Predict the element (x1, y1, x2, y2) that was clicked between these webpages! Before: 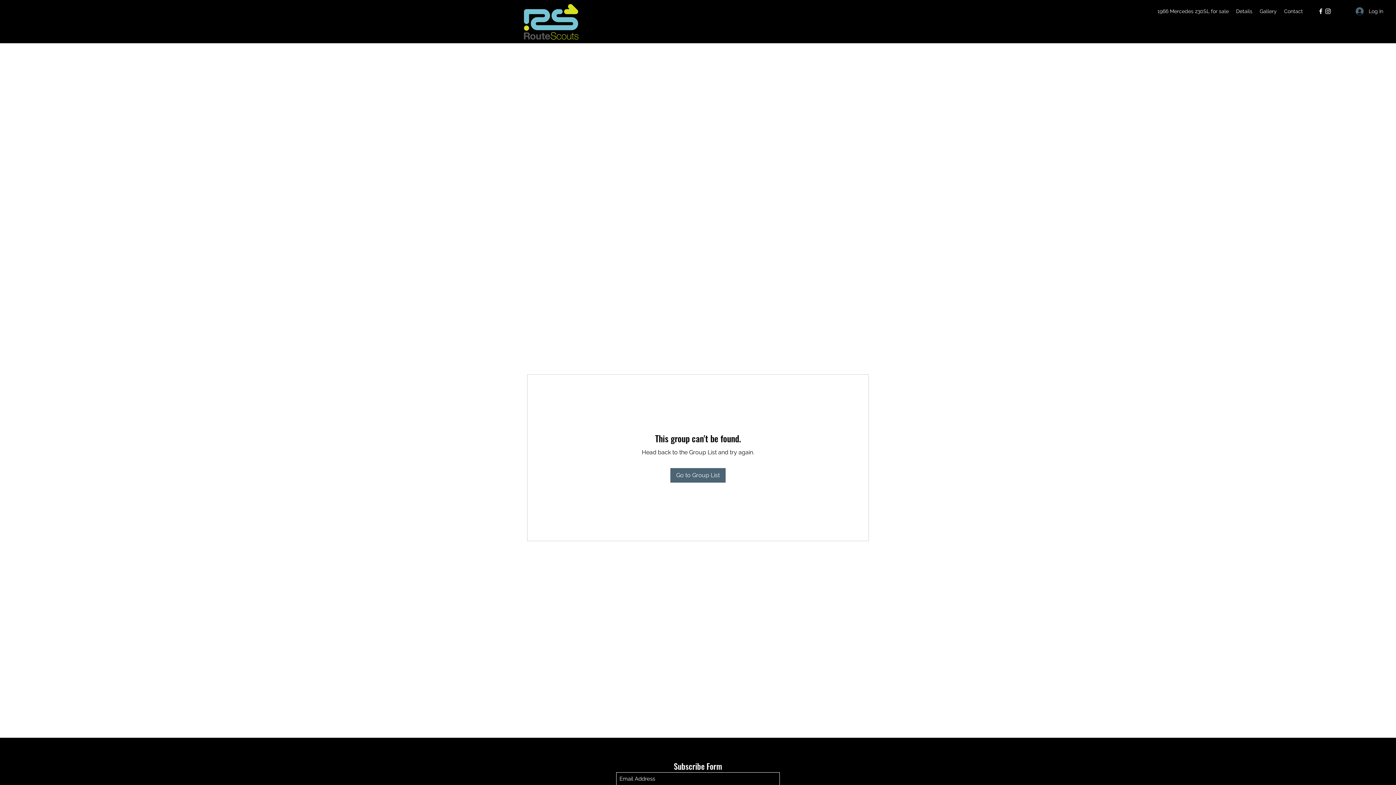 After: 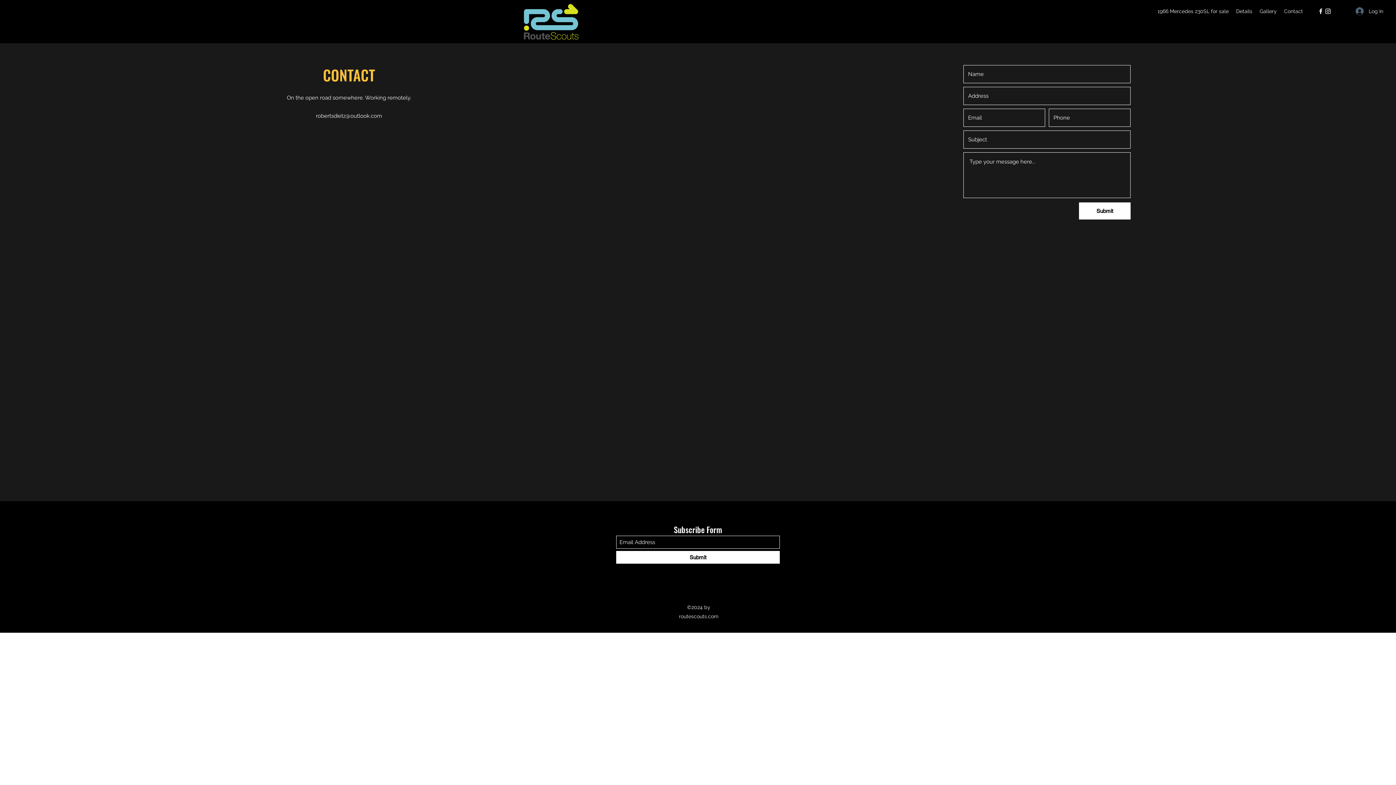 Action: label: Contact bbox: (1280, 5, 1306, 16)